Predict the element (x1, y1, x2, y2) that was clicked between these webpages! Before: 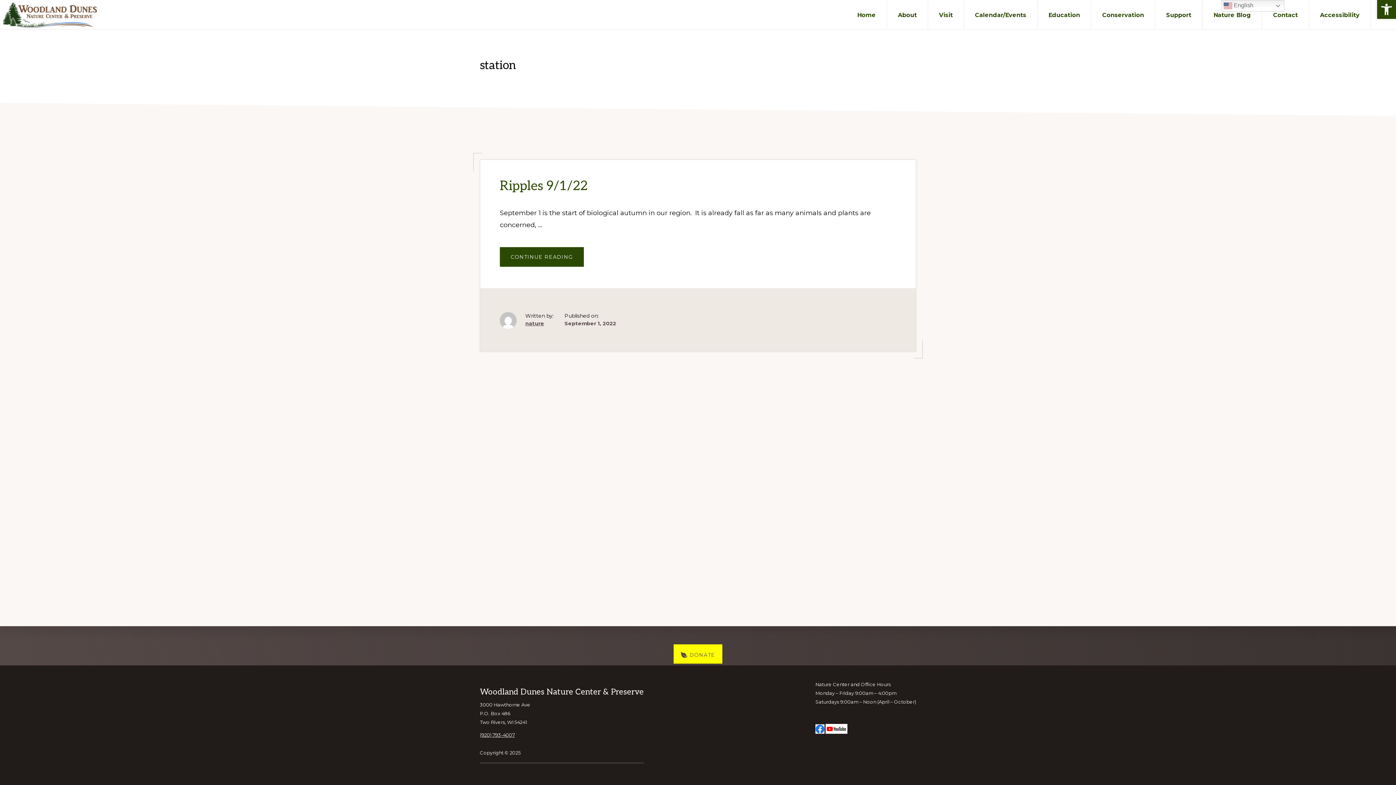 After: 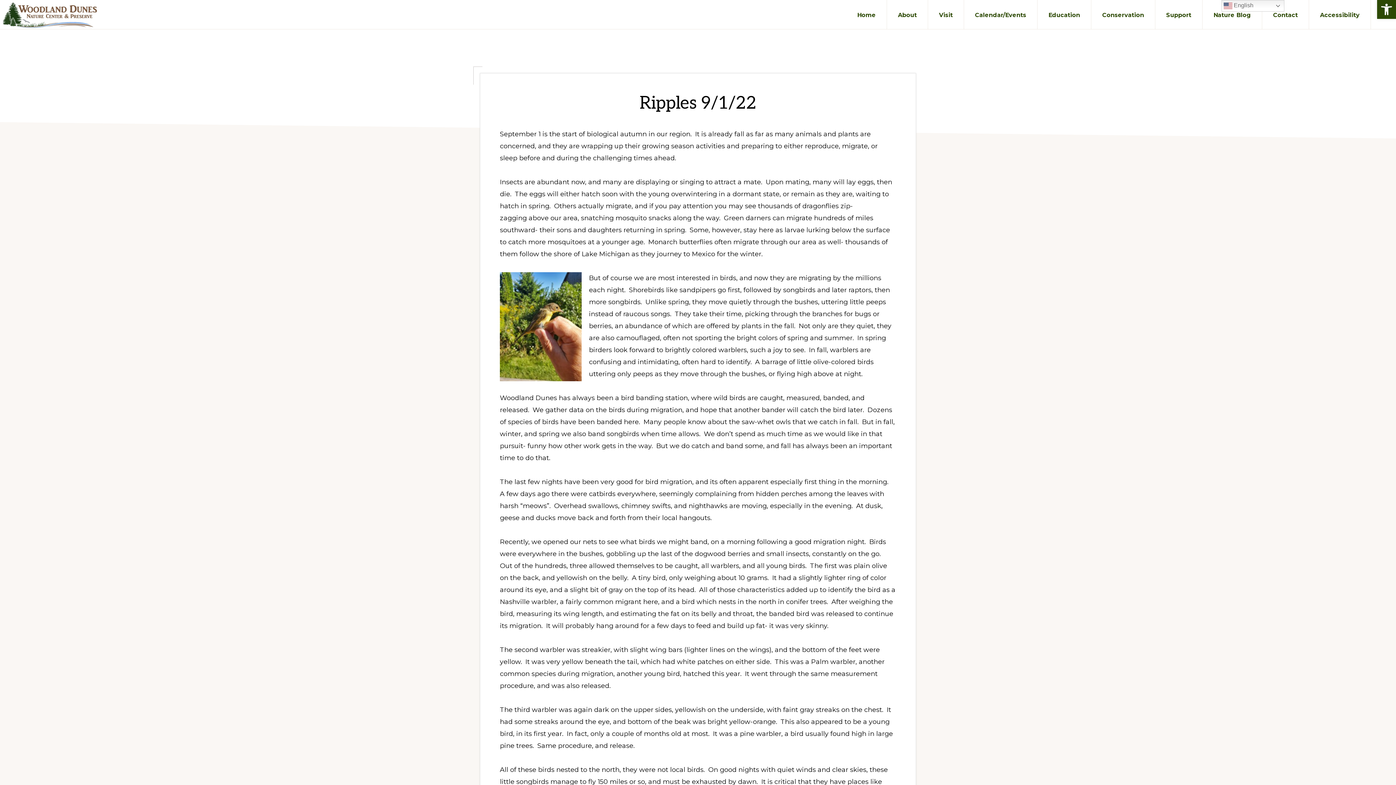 Action: bbox: (500, 178, 587, 194) label: Ripples 9/1/22